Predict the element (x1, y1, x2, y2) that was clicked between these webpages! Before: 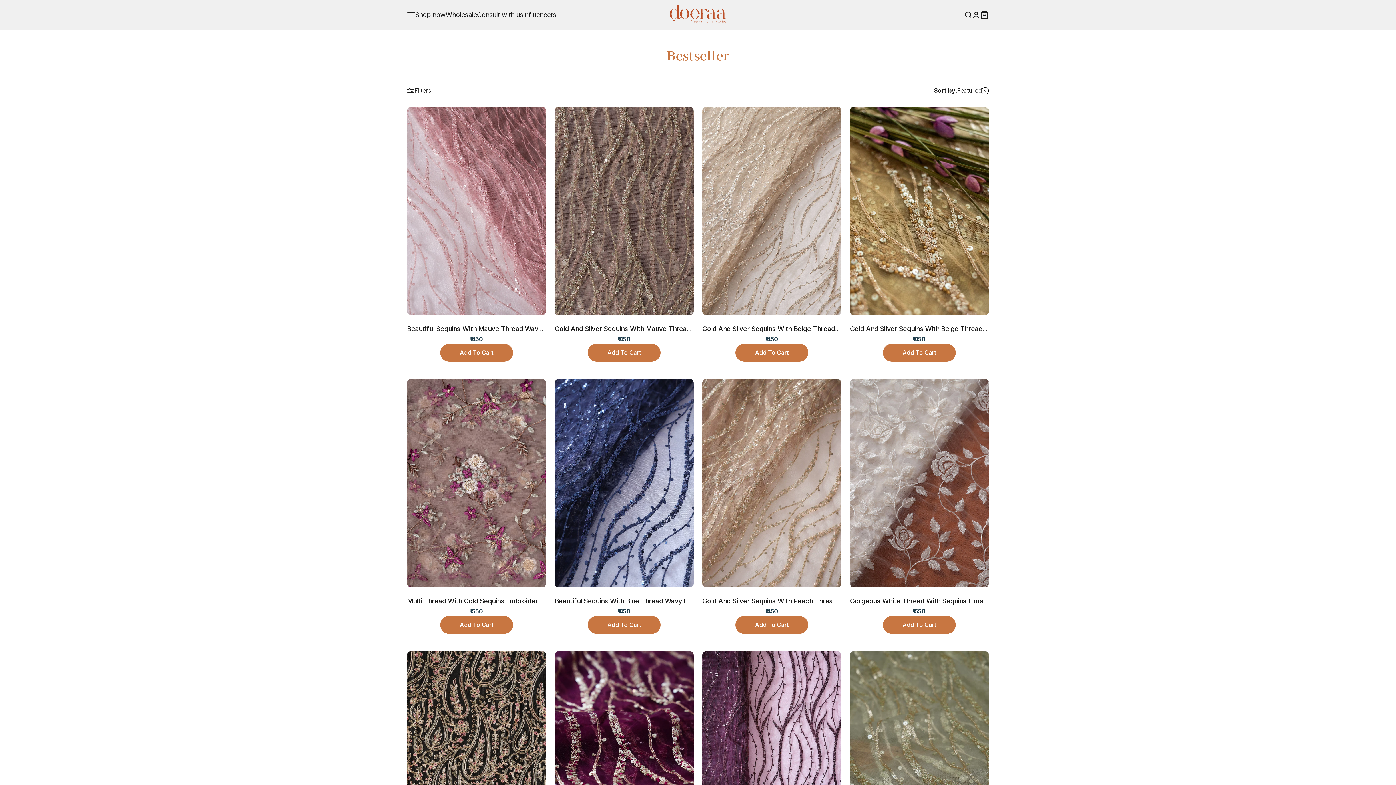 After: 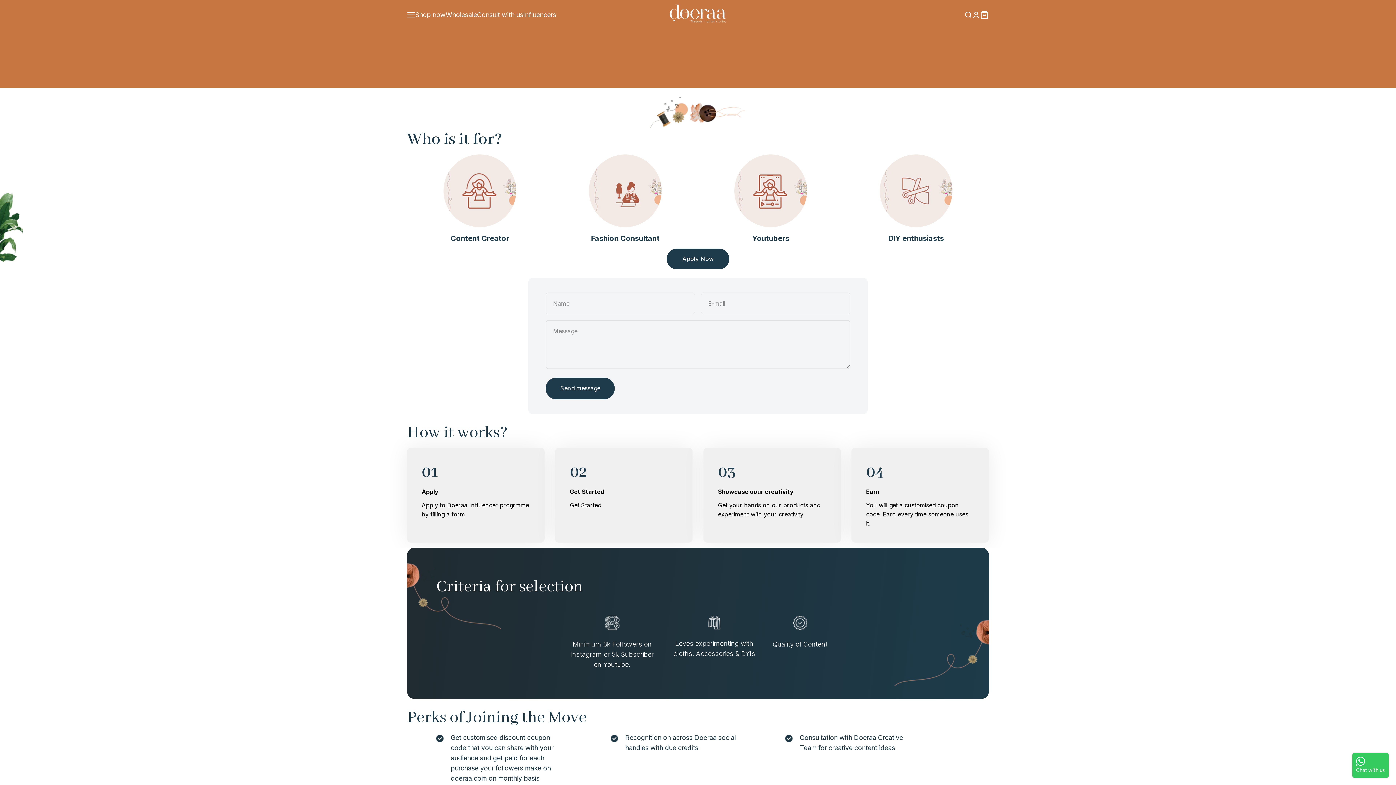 Action: label: Influencers bbox: (523, 10, 556, 18)